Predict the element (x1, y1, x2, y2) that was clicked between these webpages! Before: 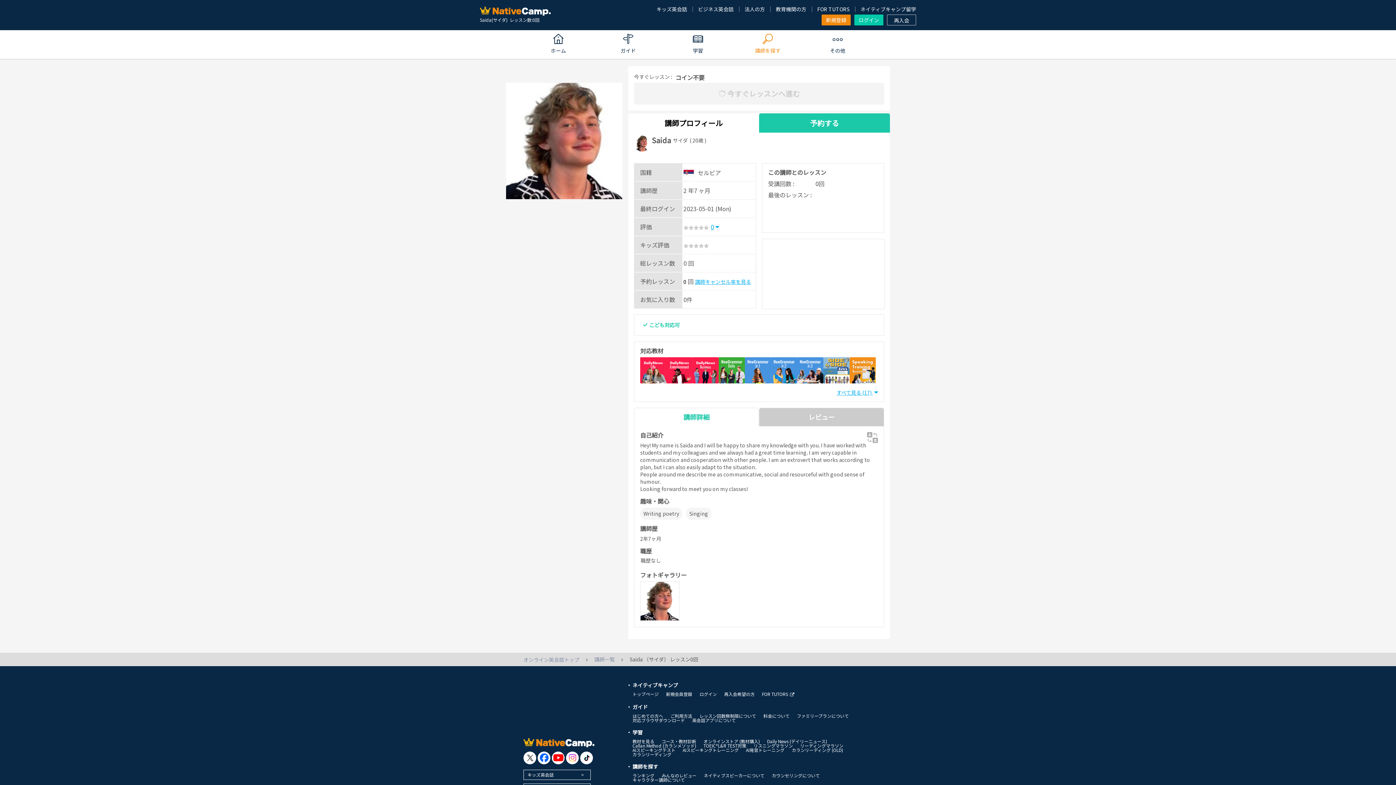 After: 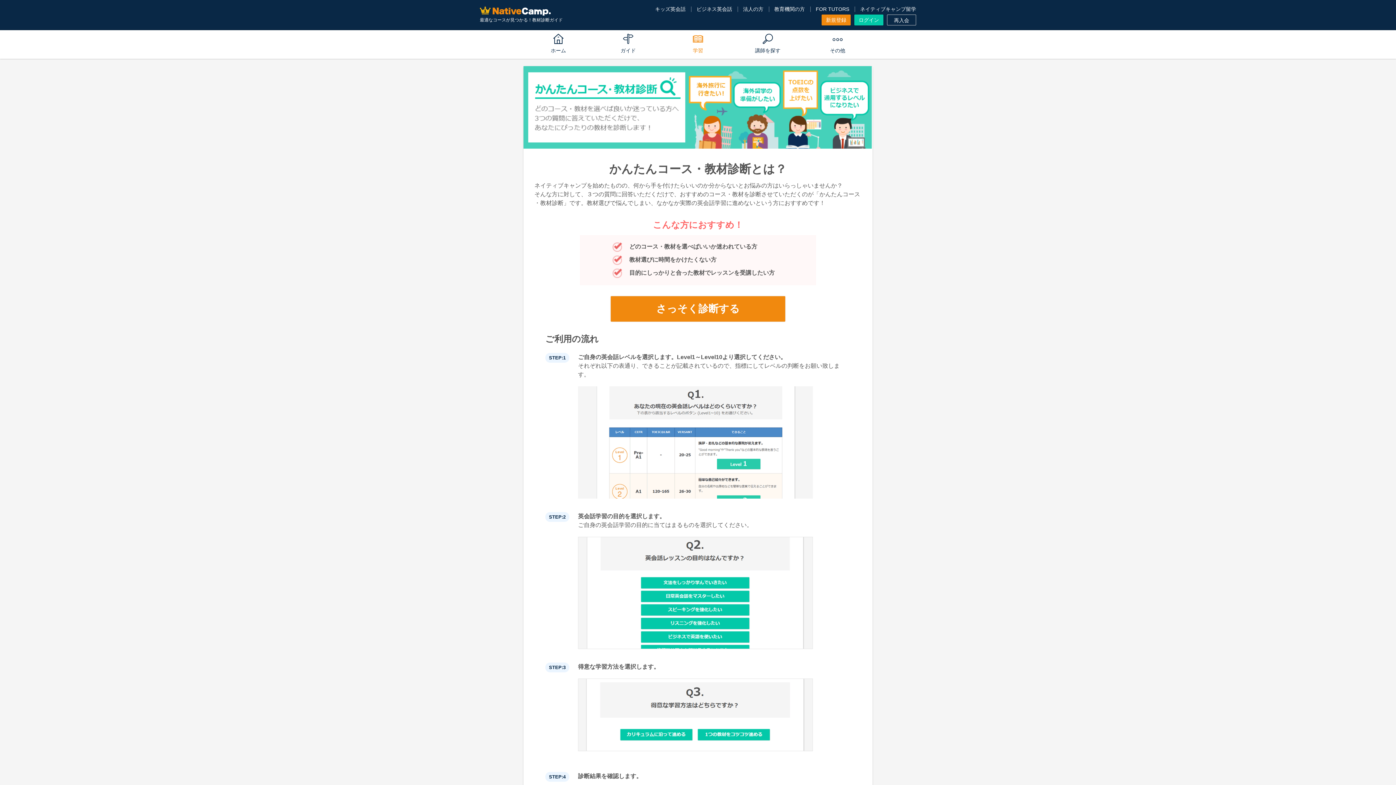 Action: label: コース・教材診断 bbox: (661, 738, 696, 744)